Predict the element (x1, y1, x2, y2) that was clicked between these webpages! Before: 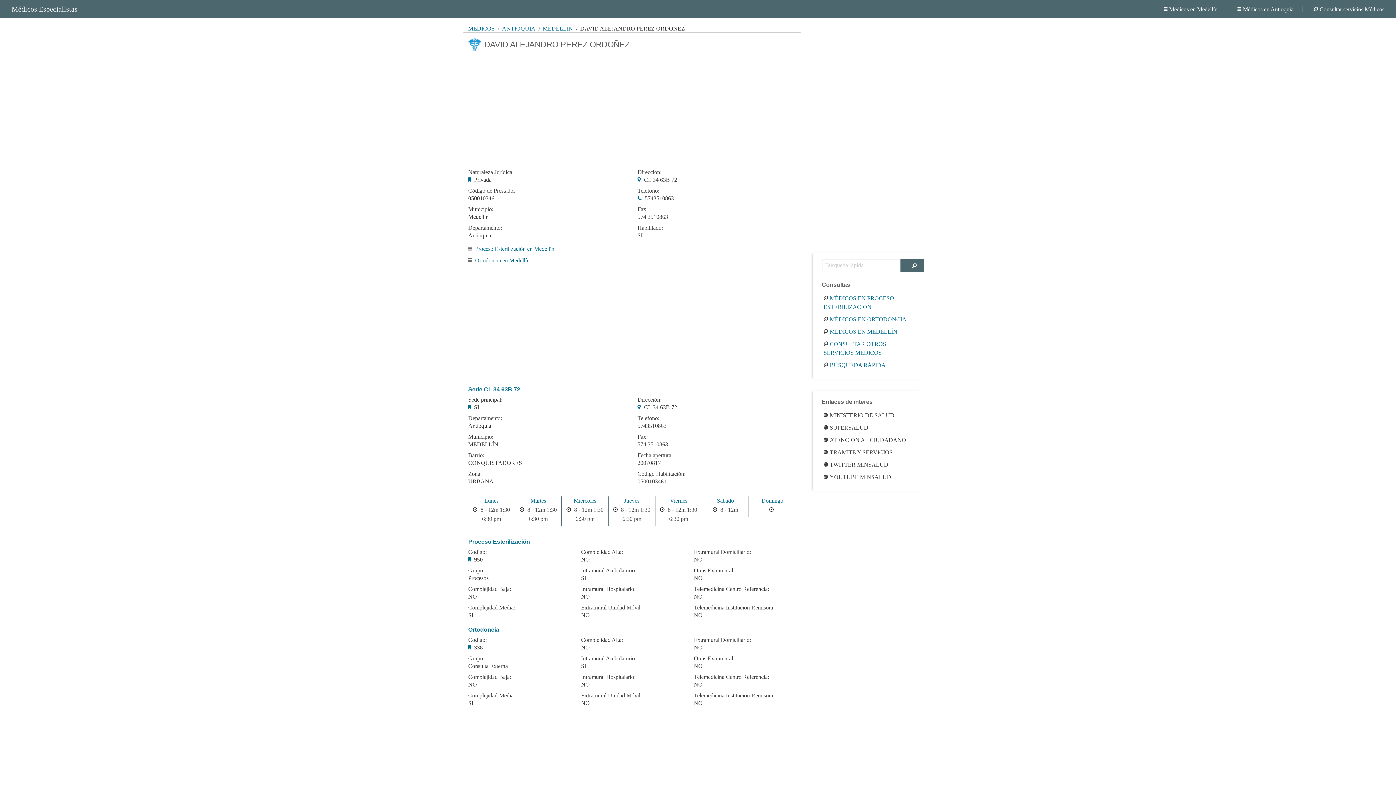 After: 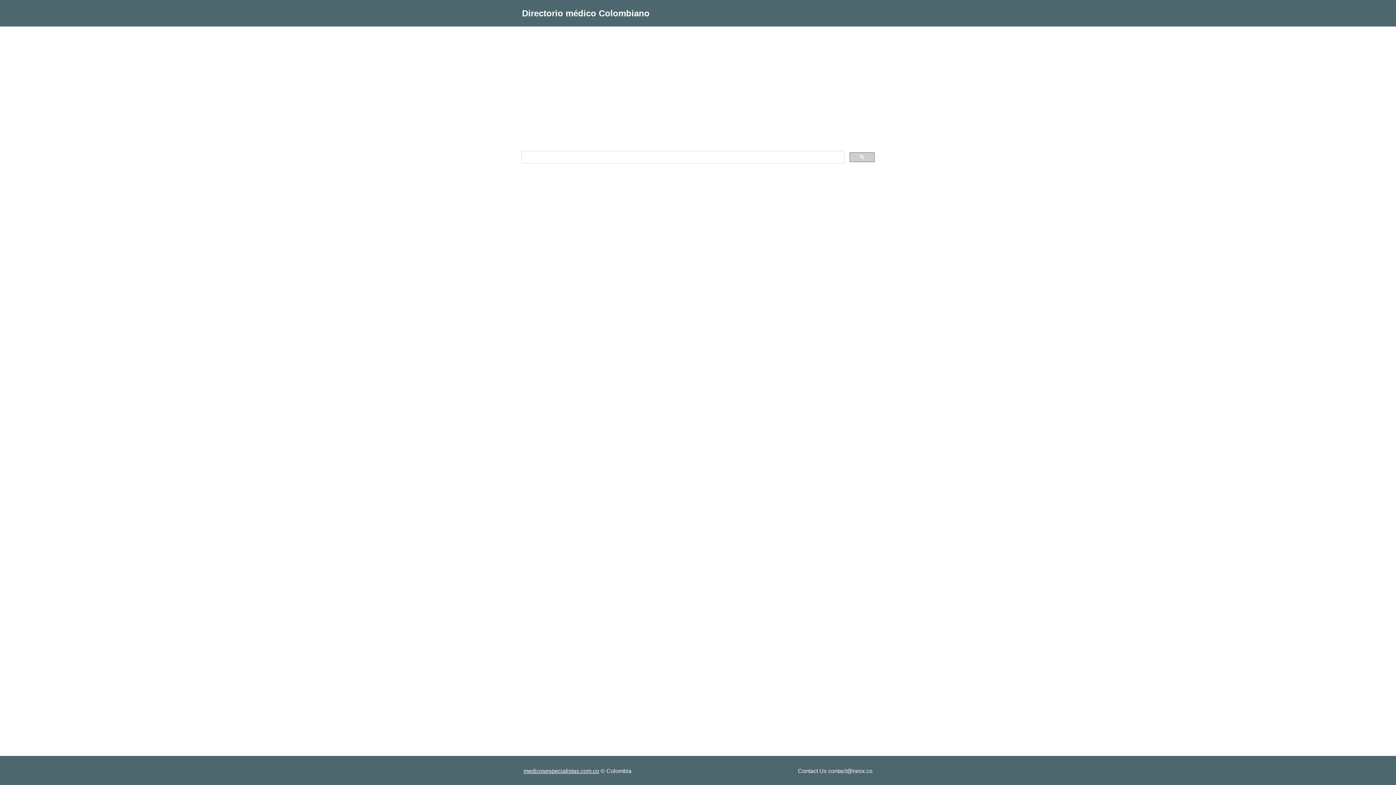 Action: label: BÚSQUEDA RÁPIDA bbox: (823, 361, 914, 369)